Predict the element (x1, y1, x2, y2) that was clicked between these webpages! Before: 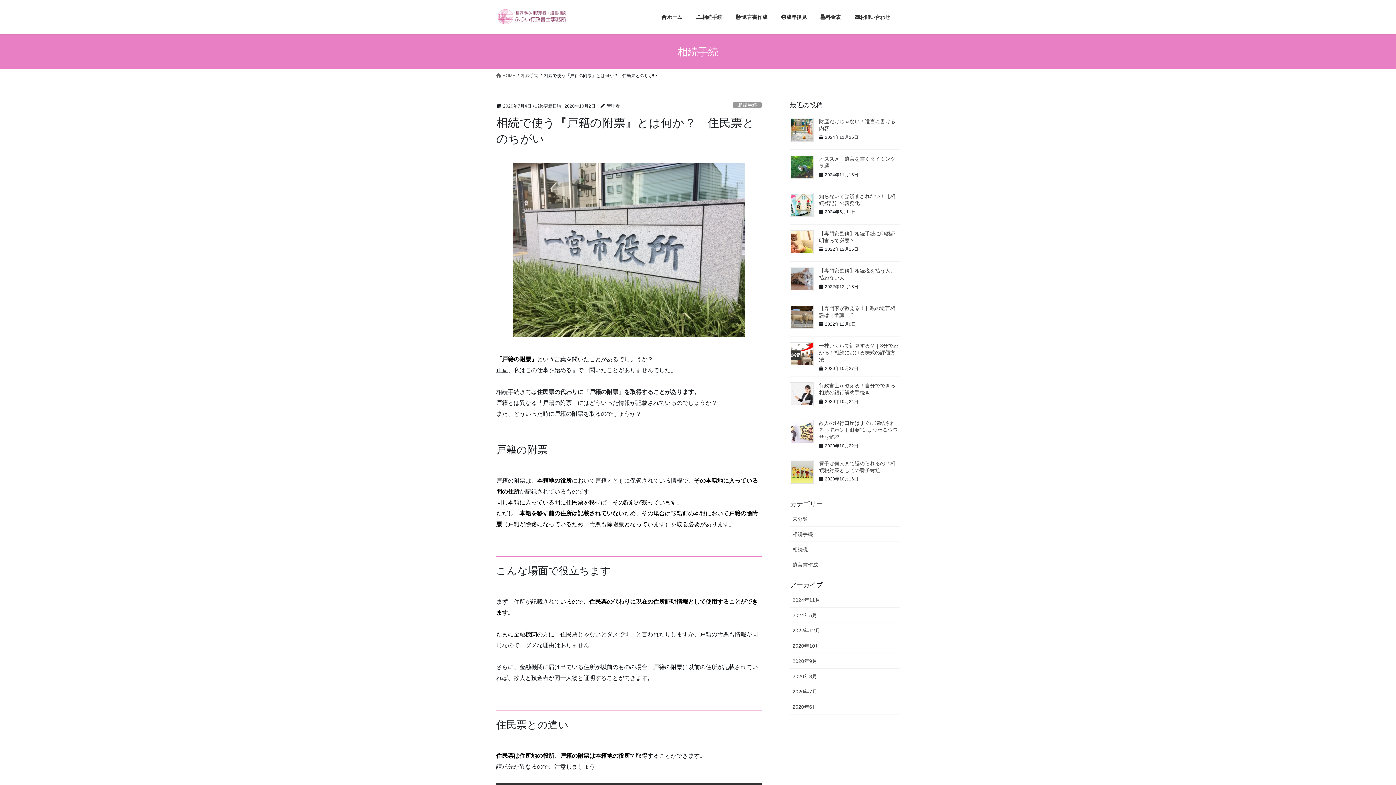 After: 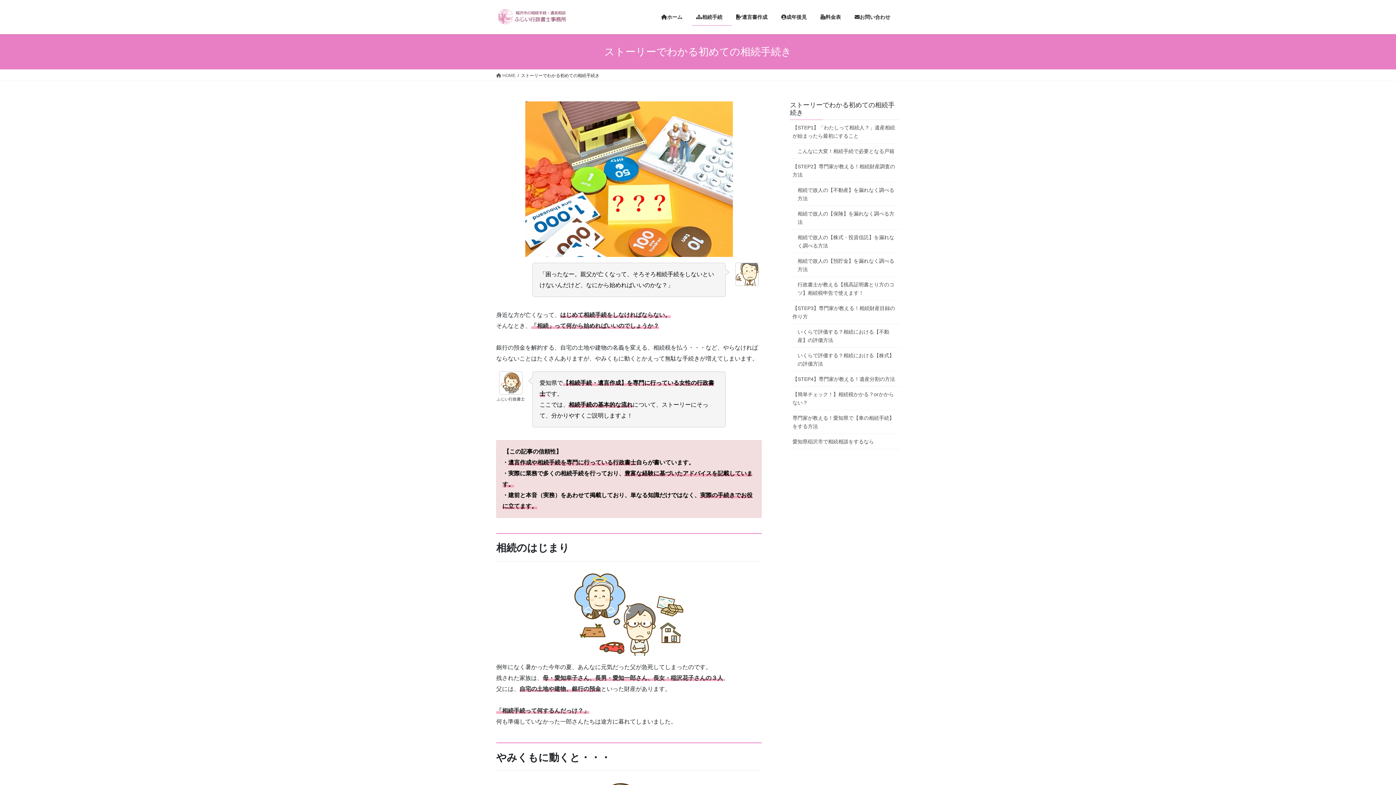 Action: label: 相続手続　 bbox: (692, 8, 732, 25)